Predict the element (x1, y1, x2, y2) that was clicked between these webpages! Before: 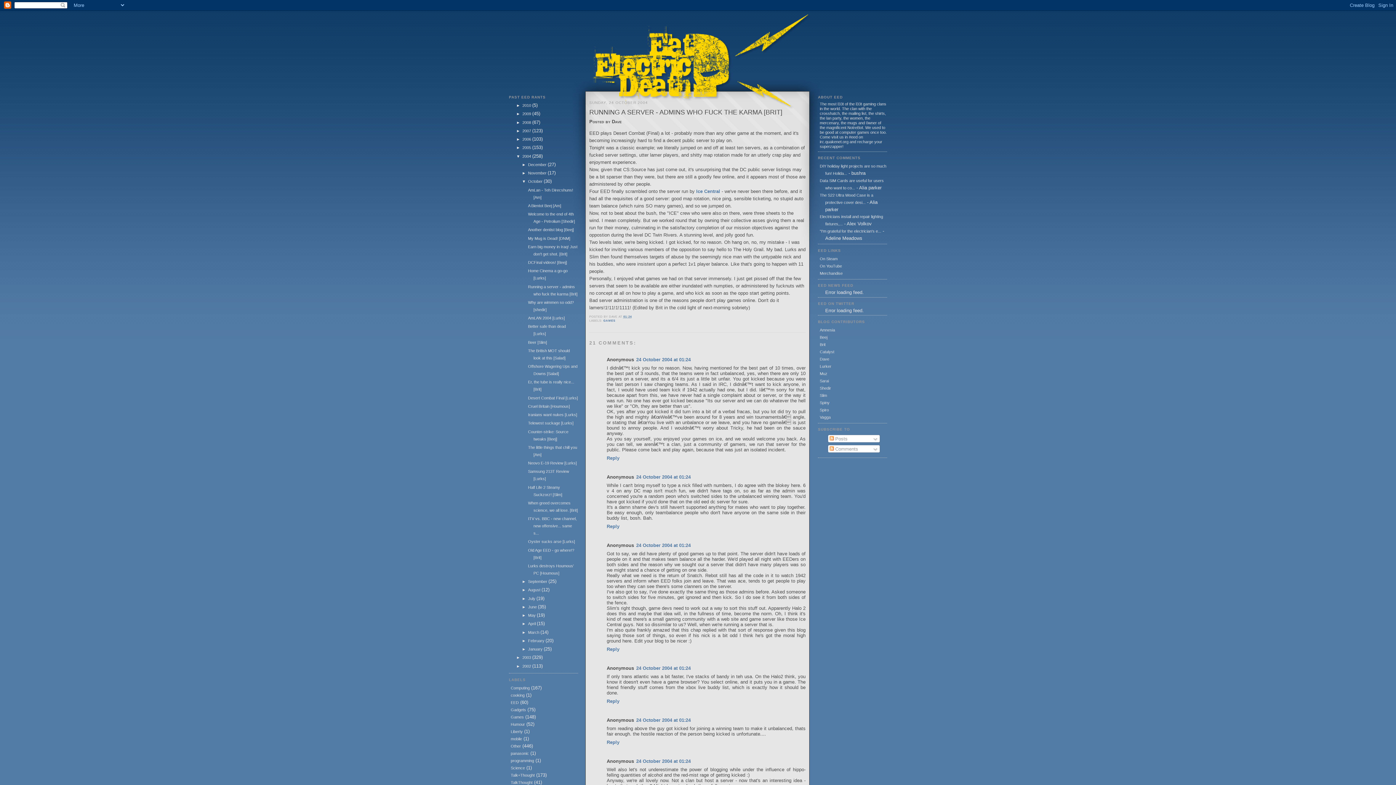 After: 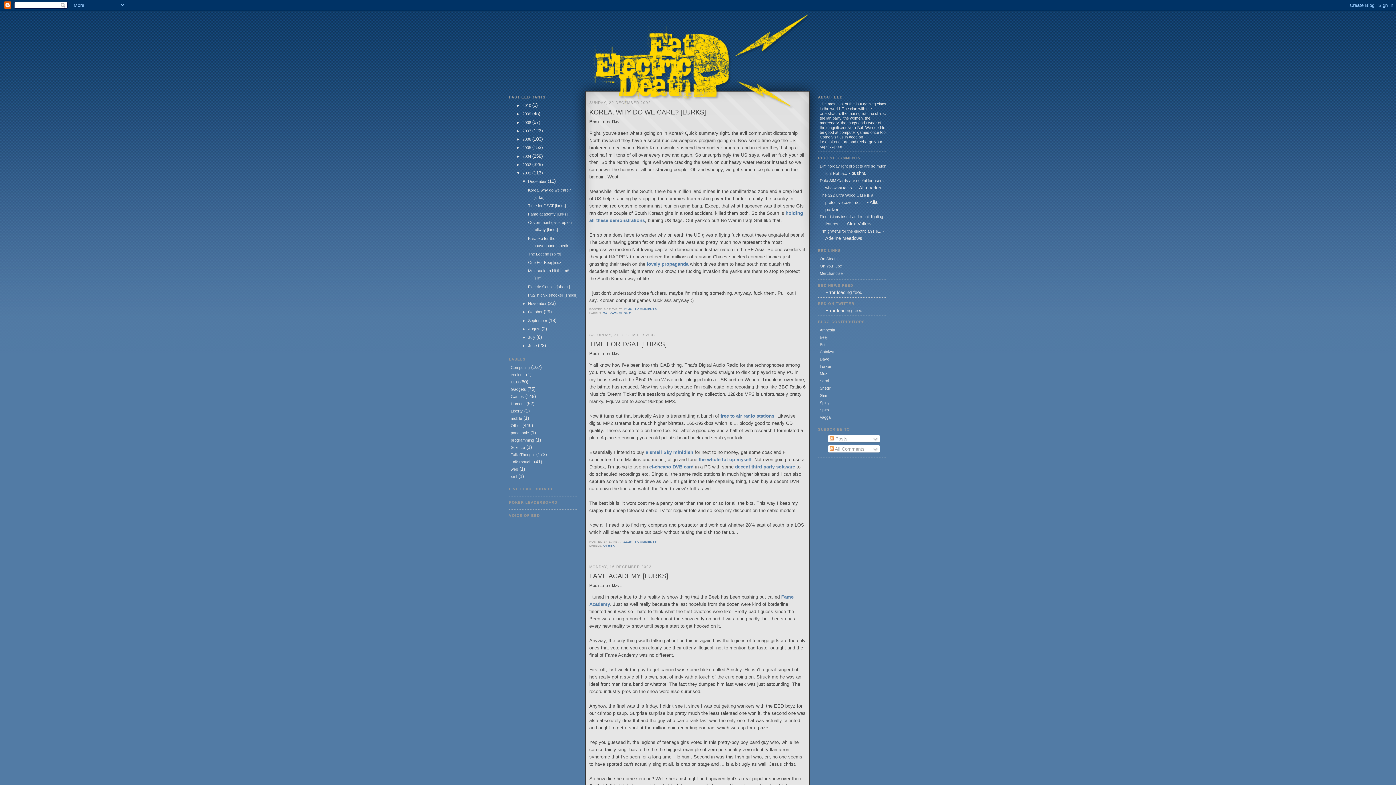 Action: label: 2002  bbox: (522, 664, 532, 668)